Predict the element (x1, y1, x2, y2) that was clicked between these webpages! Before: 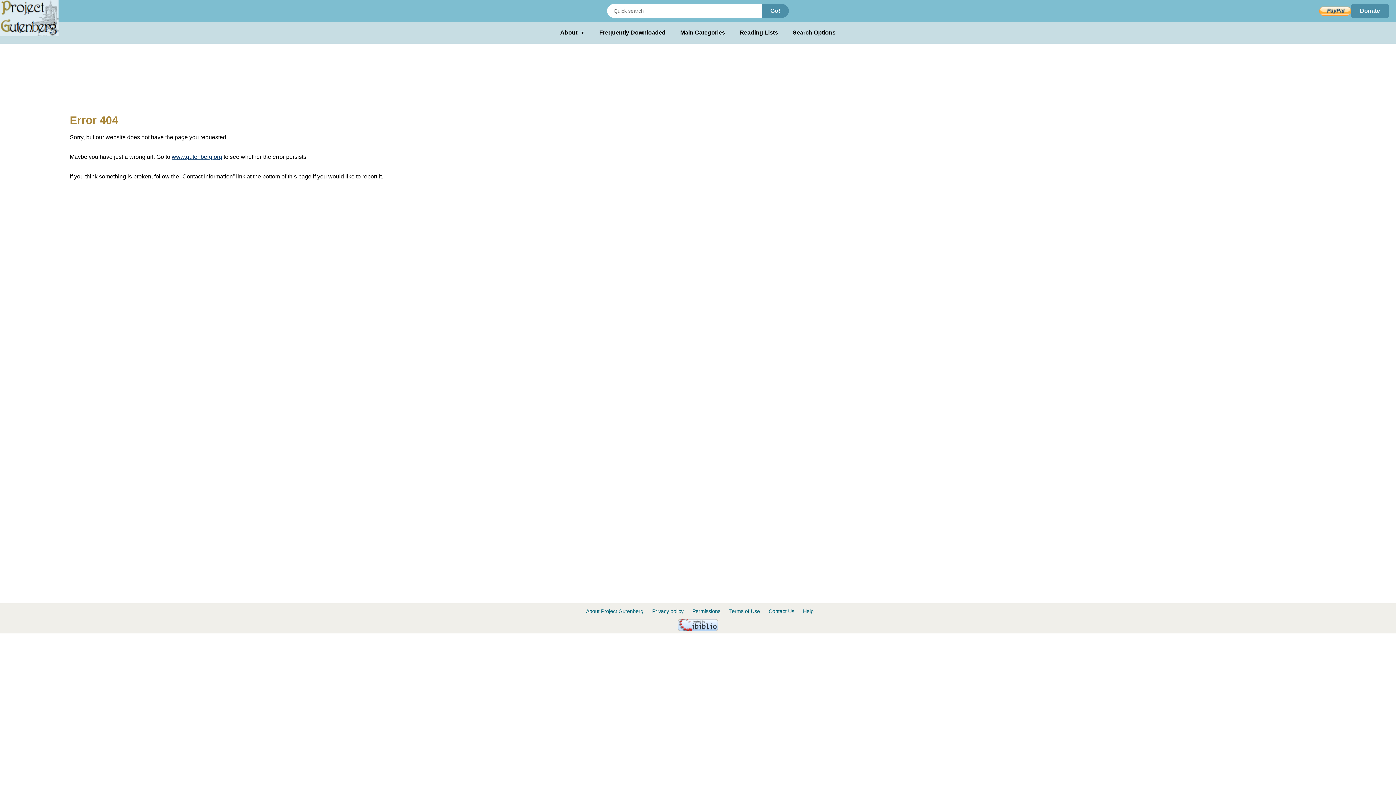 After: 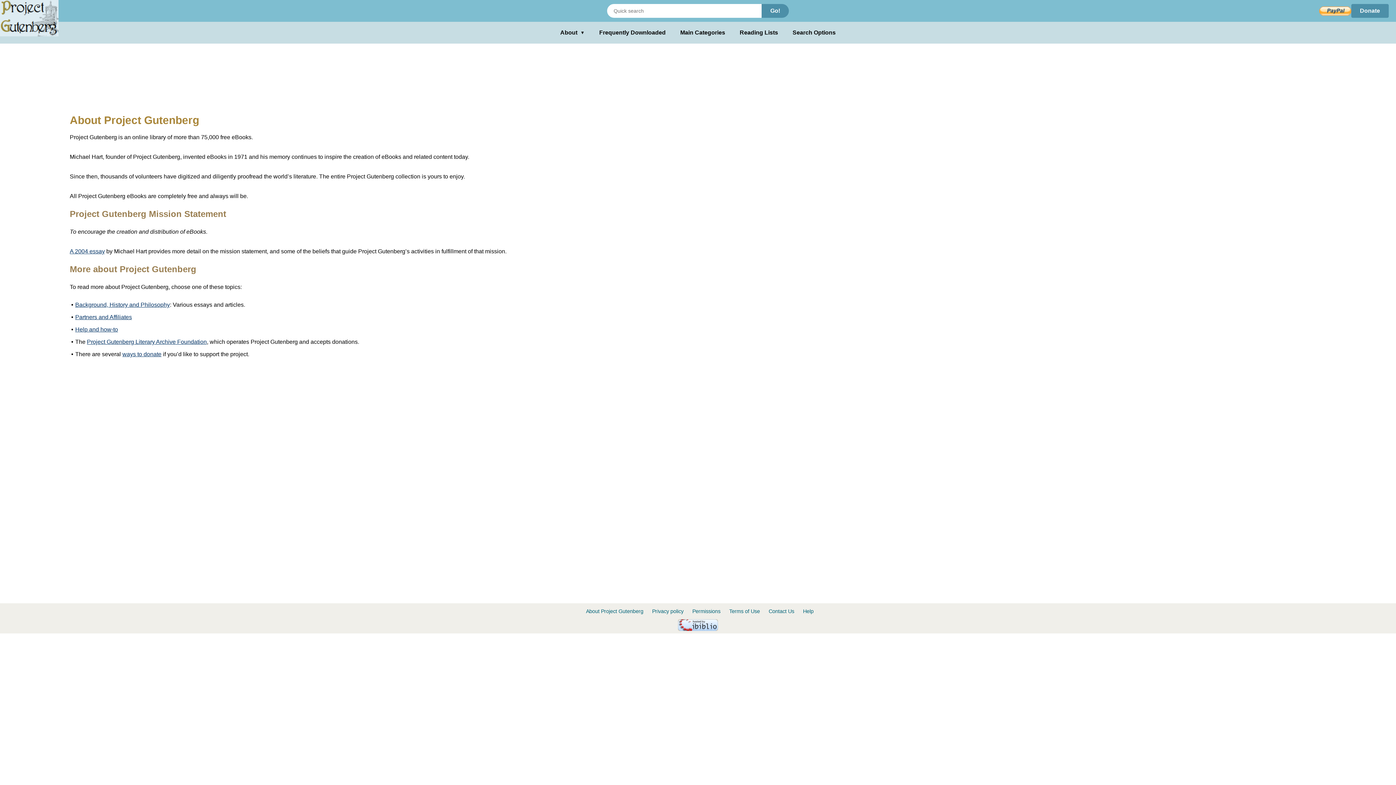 Action: label: About Project Gutenberg bbox: (586, 608, 643, 614)